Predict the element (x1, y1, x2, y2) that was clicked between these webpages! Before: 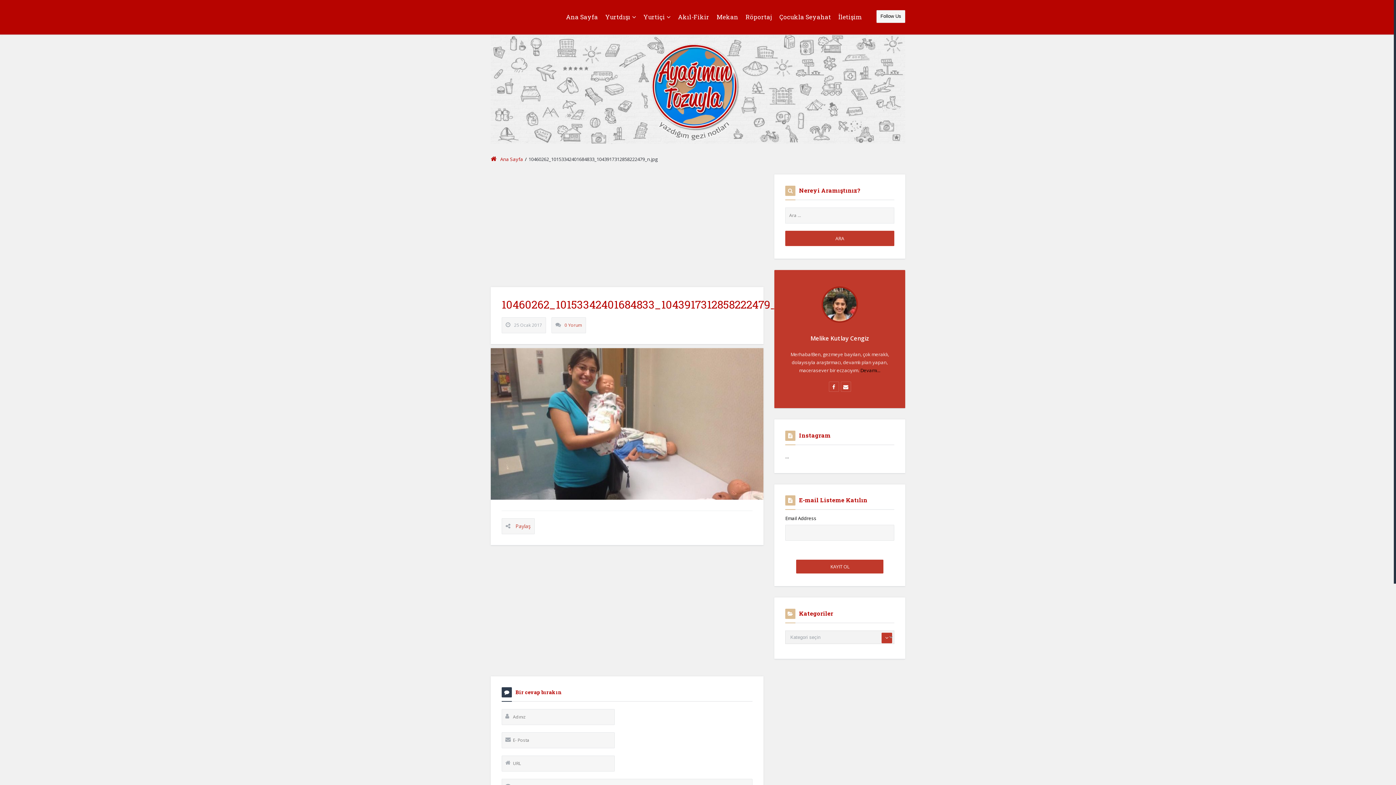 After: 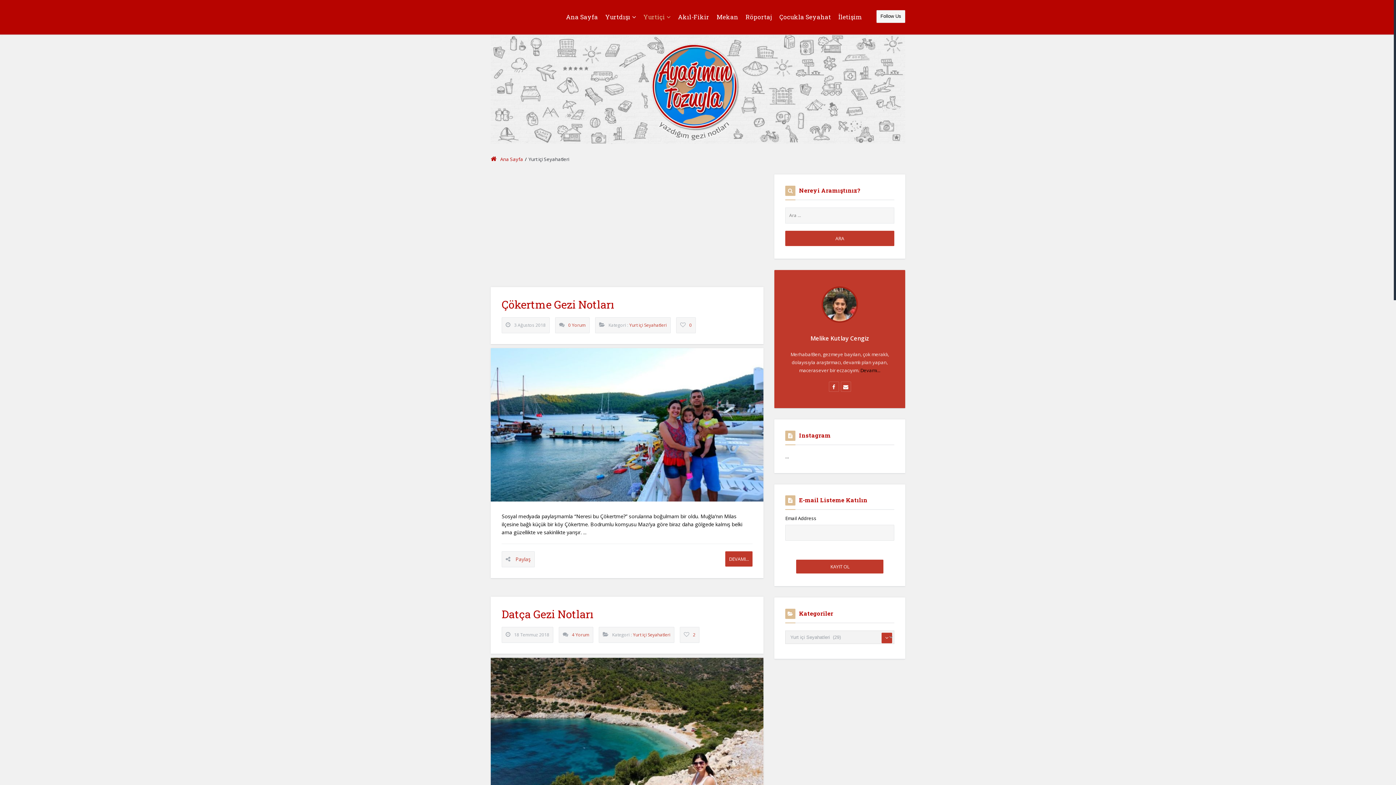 Action: label: Yurtiçi bbox: (643, 0, 670, 34)